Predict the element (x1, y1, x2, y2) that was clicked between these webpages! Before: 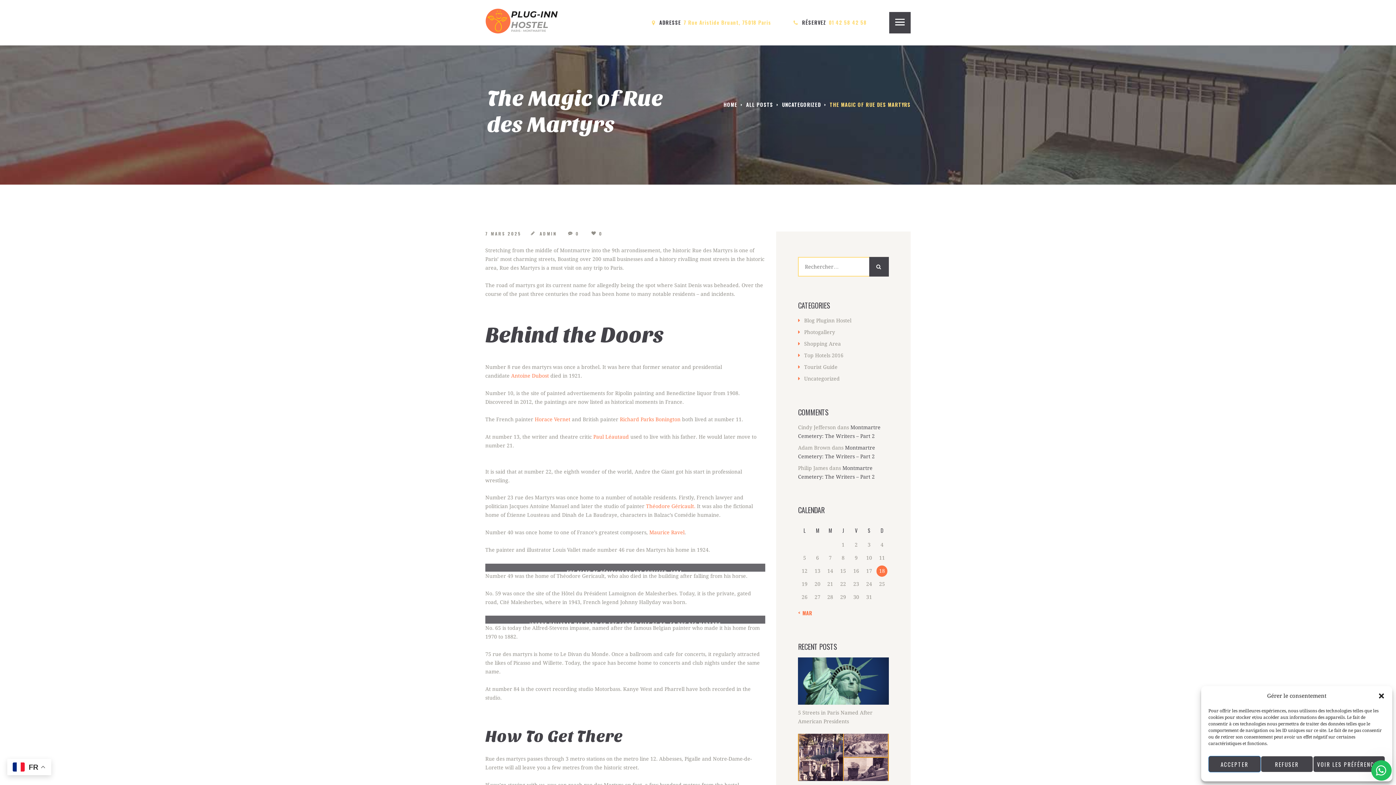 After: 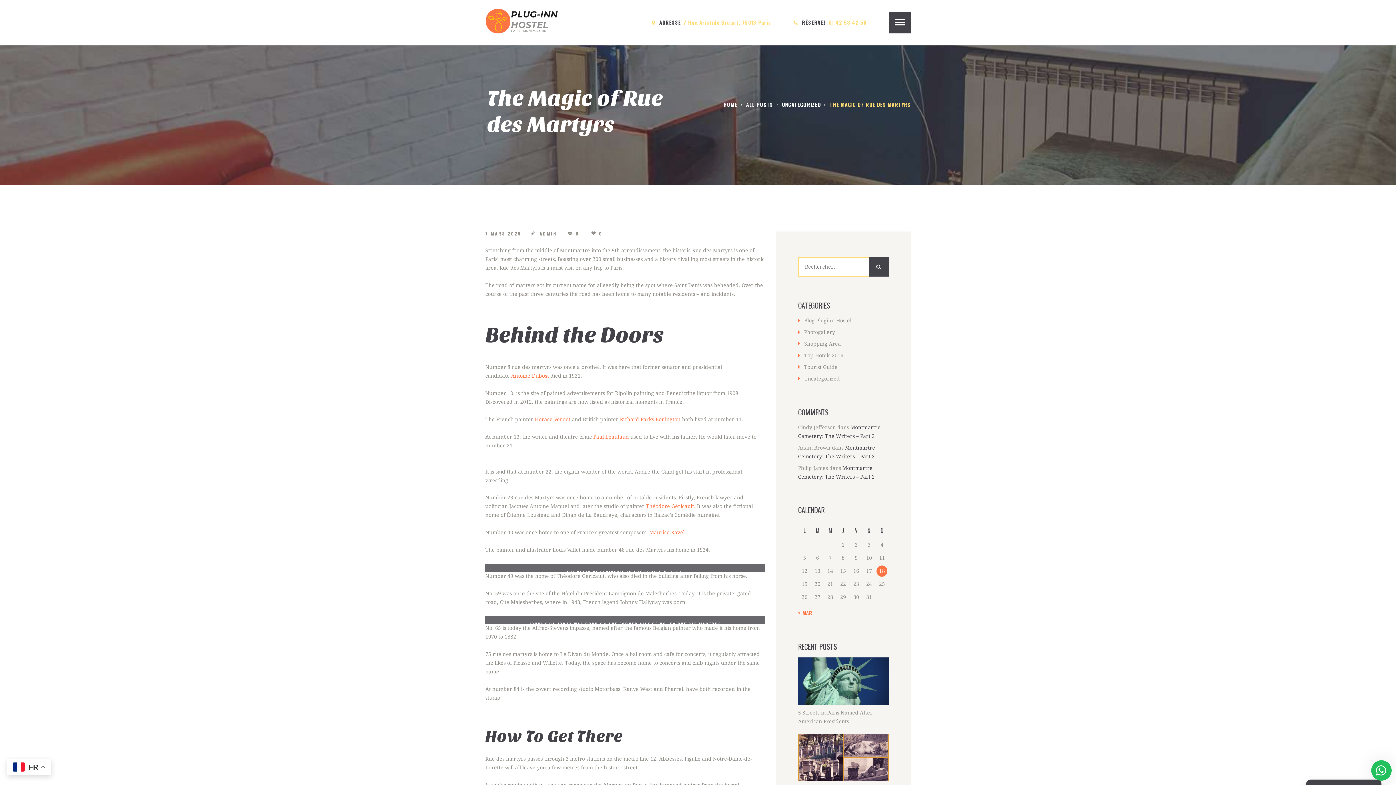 Action: label: ACCEPTER bbox: (1208, 756, 1261, 772)